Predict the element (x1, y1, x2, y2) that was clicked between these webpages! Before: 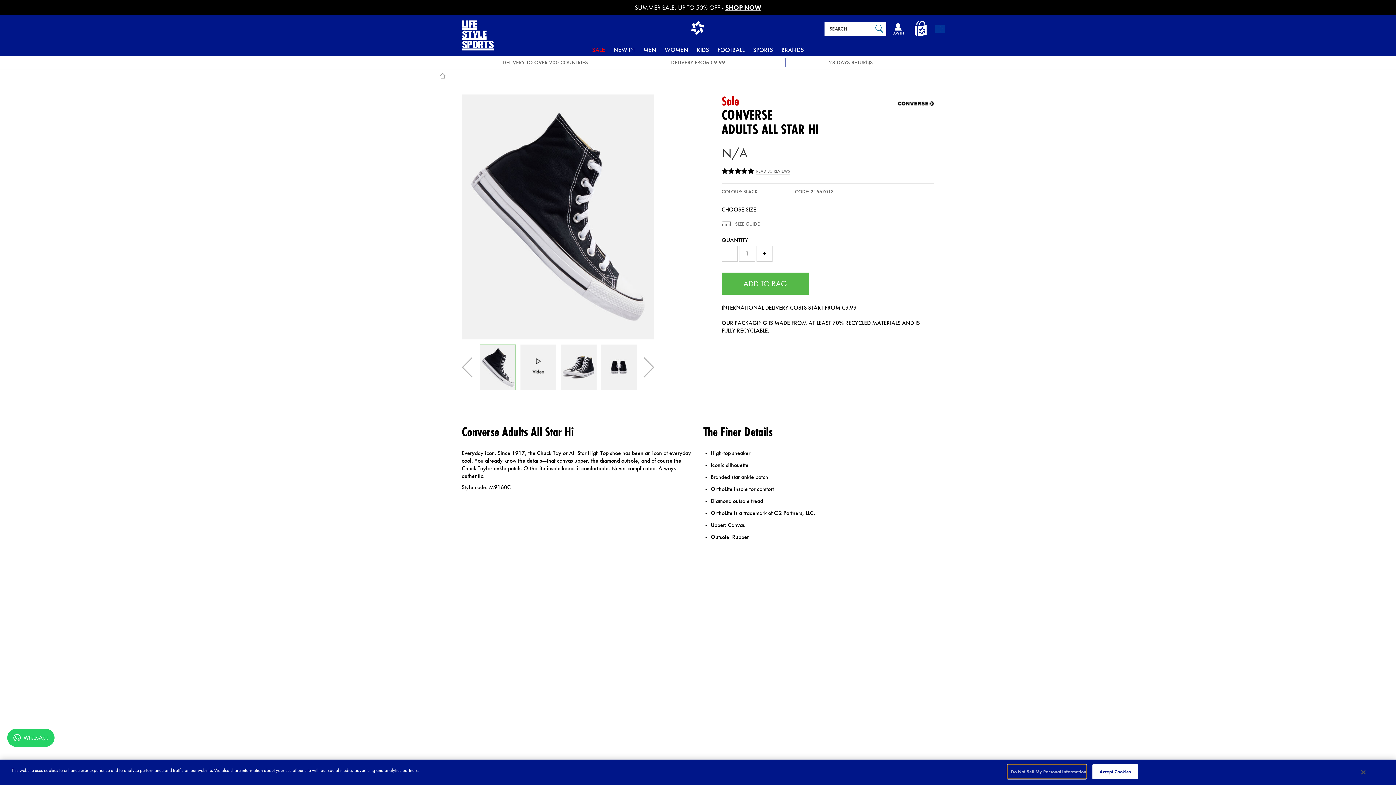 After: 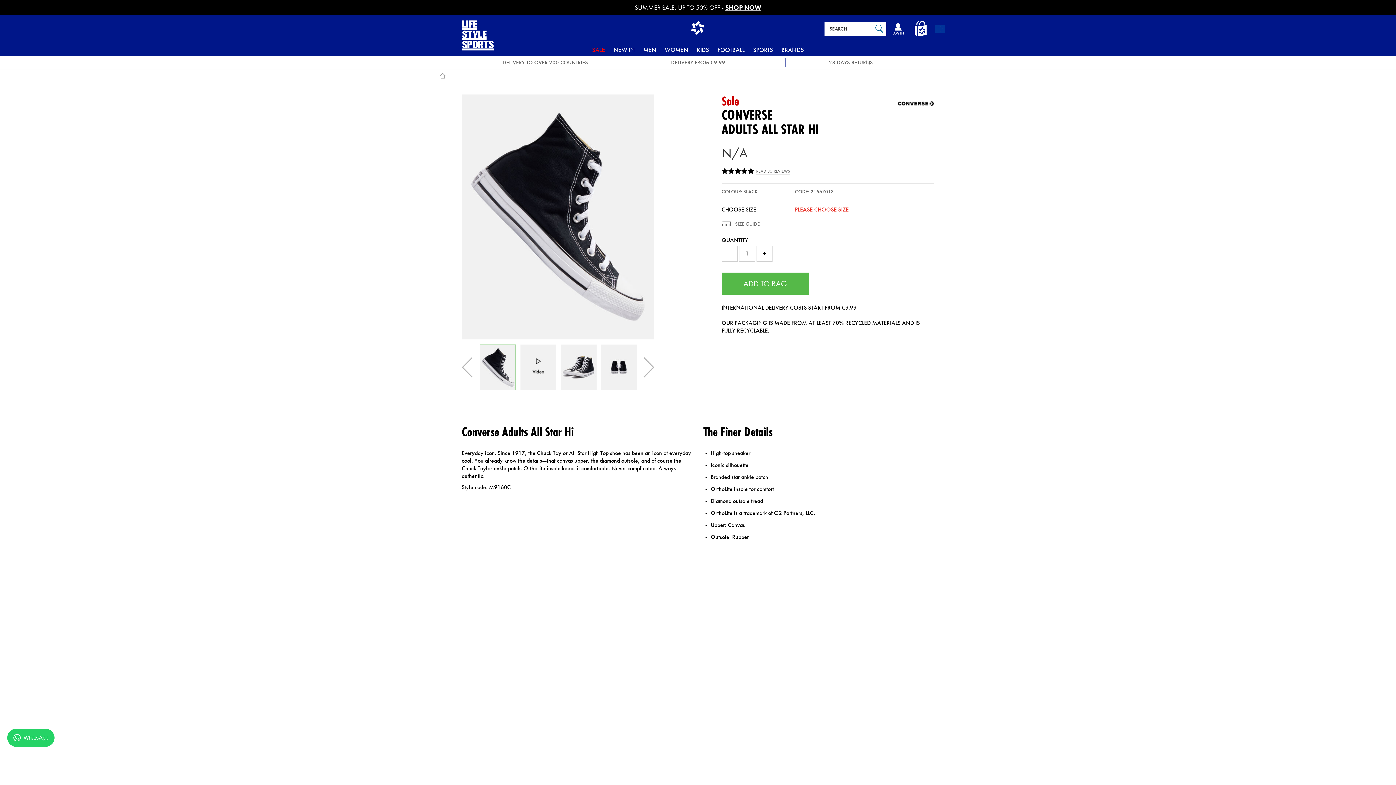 Action: bbox: (721, 272, 809, 294) label: ADD TO BAG